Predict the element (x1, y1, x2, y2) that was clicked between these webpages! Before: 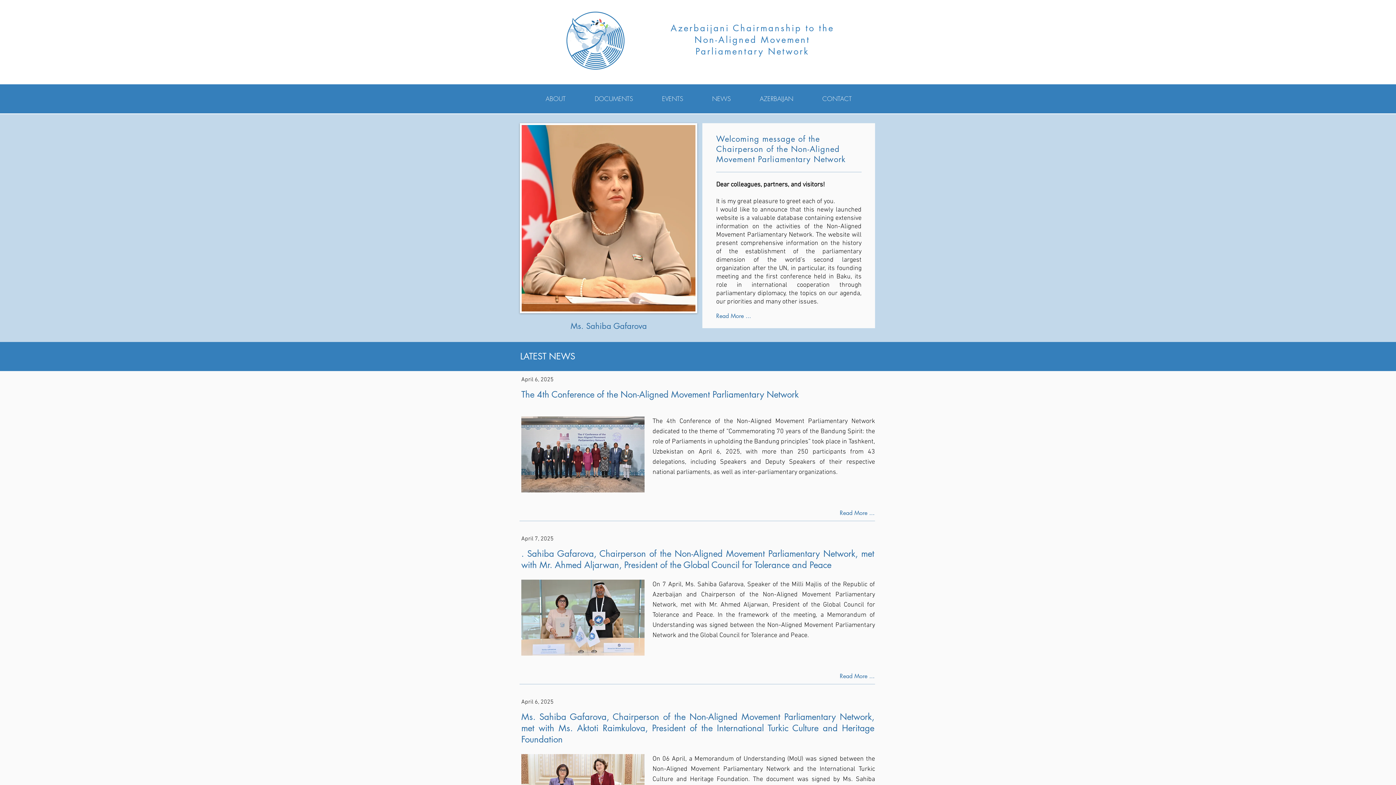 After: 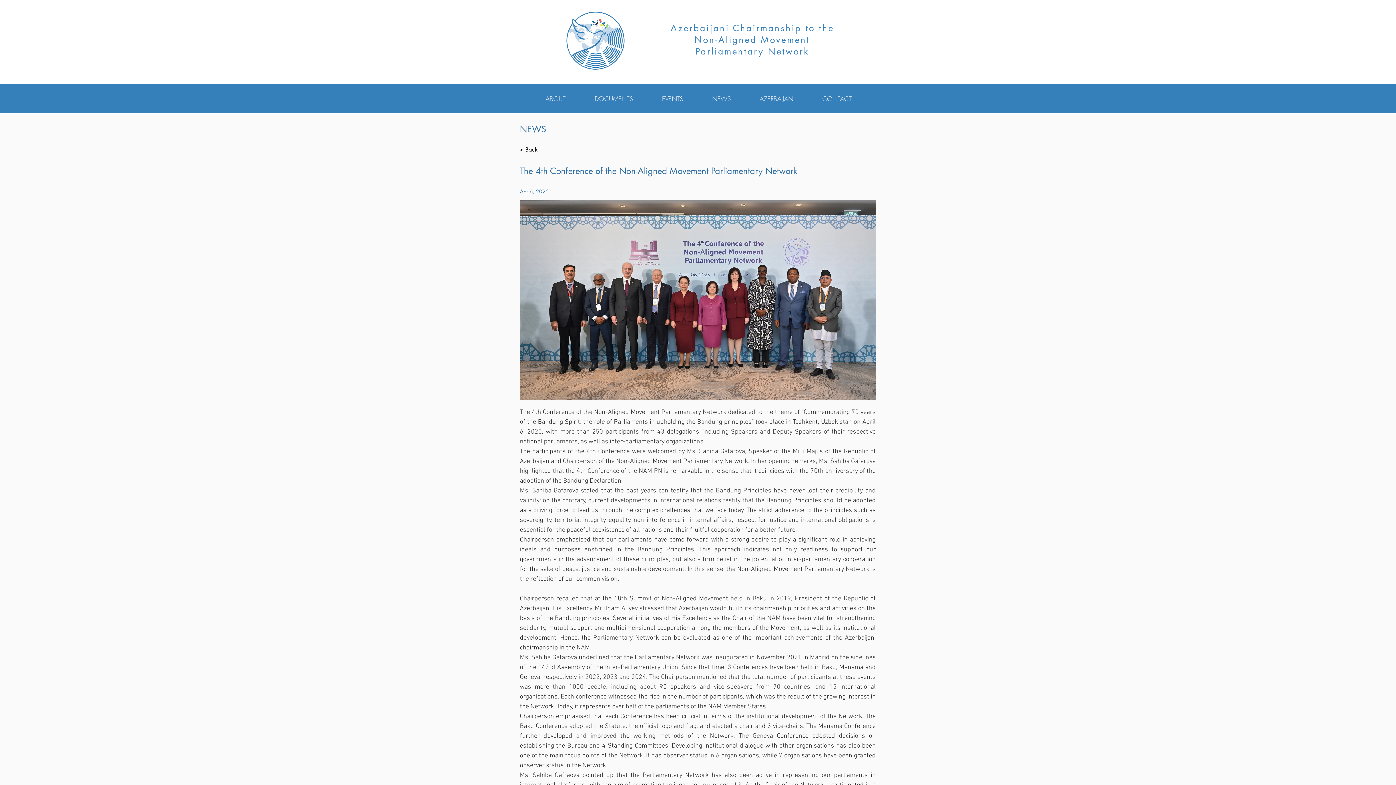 Action: bbox: (521, 416, 644, 492)